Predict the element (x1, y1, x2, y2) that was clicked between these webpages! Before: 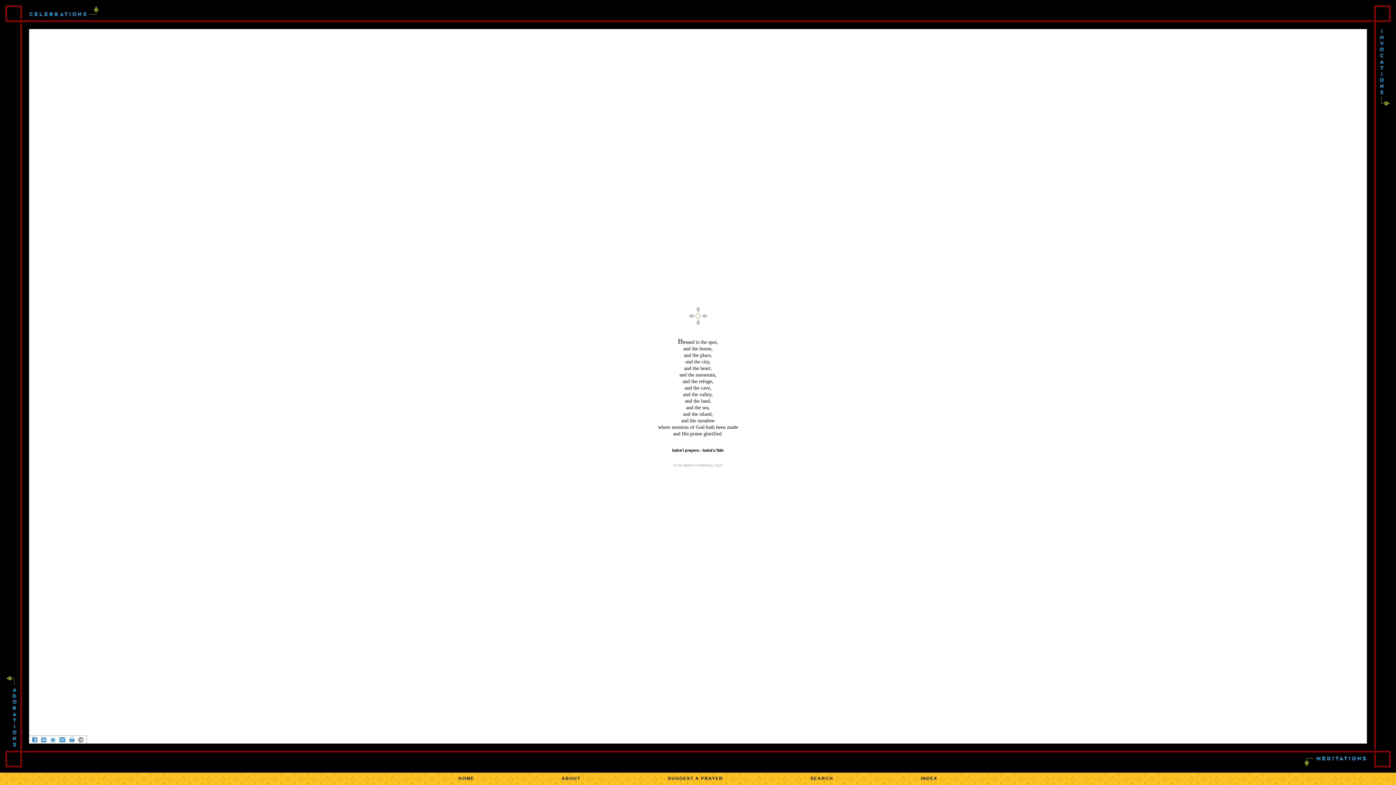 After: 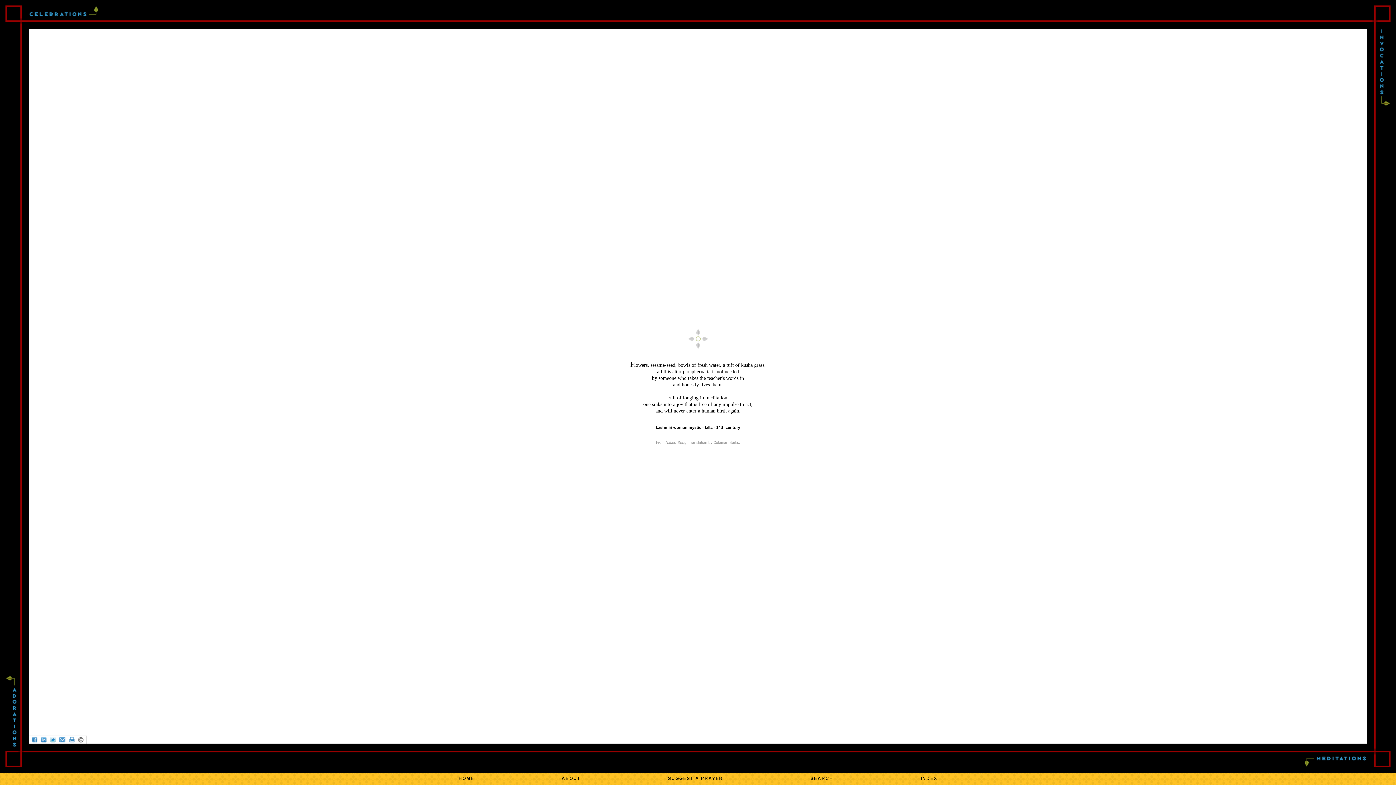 Action: bbox: (1304, 754, 1367, 770)